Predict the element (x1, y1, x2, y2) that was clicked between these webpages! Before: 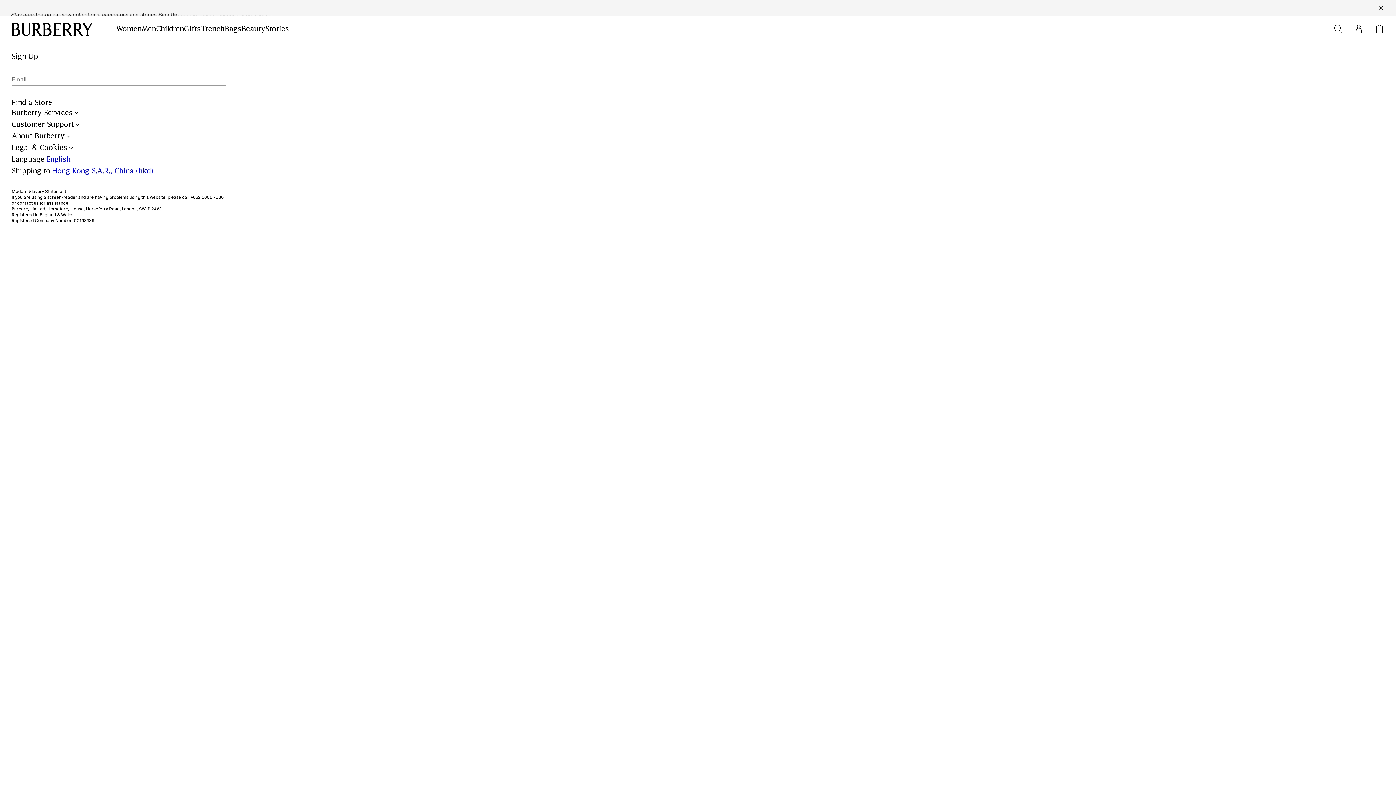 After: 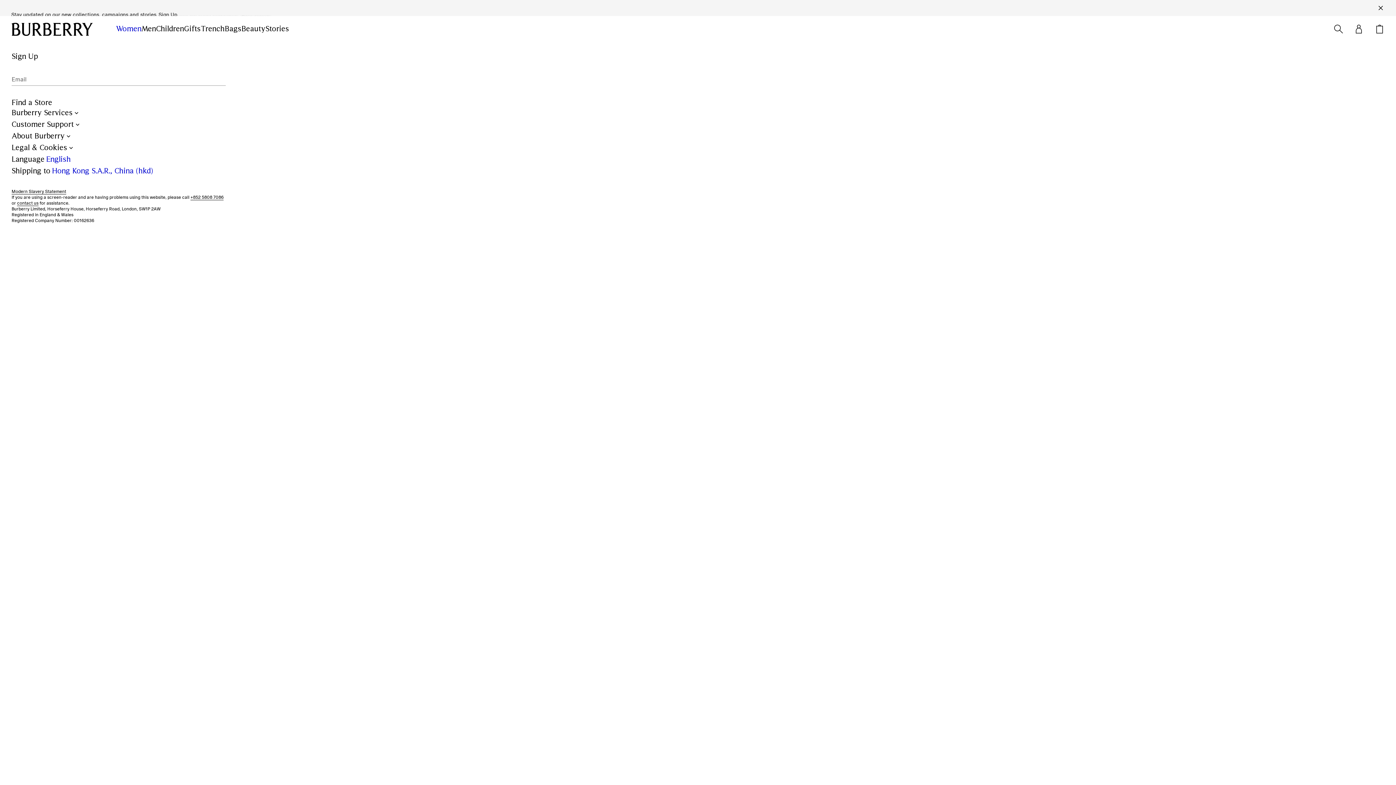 Action: label: Women bbox: (116, 24, 141, 33)